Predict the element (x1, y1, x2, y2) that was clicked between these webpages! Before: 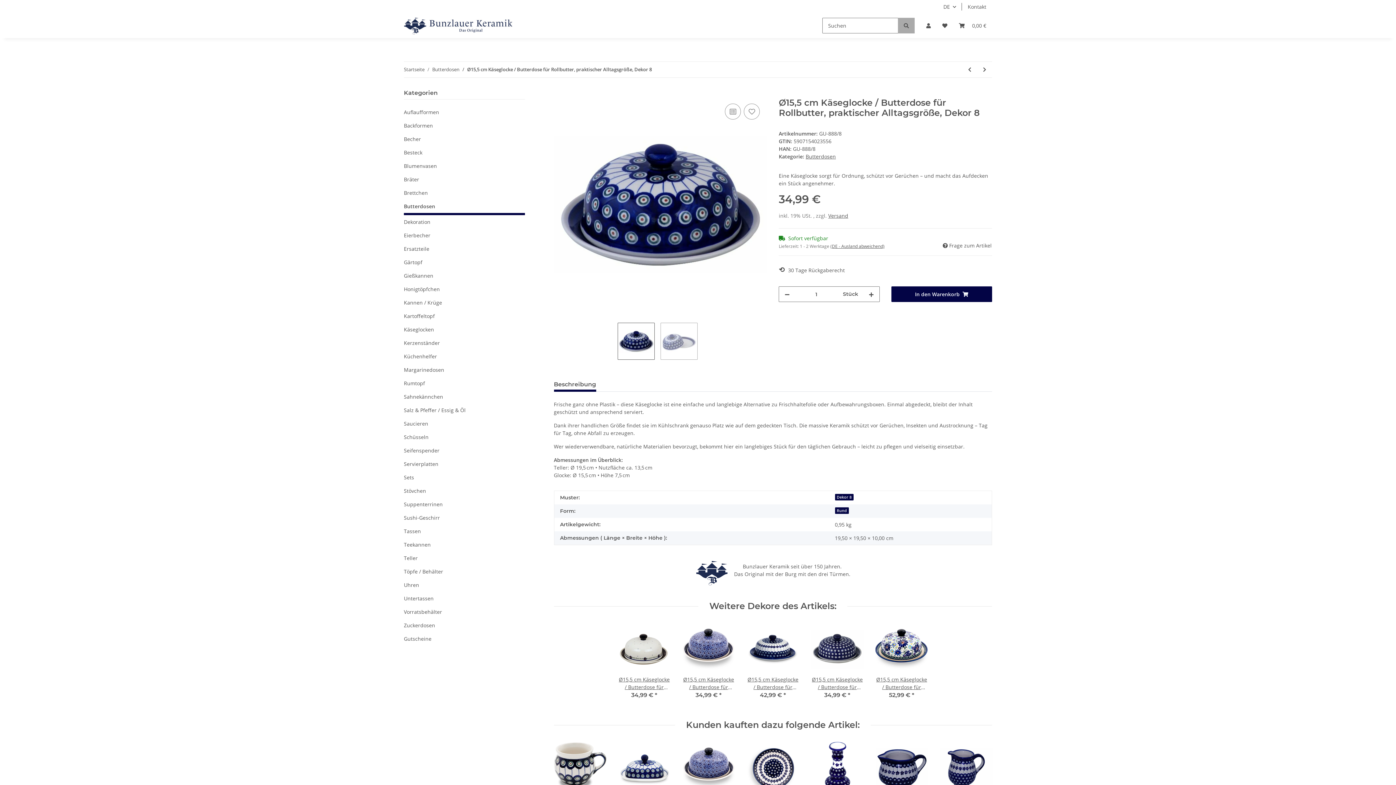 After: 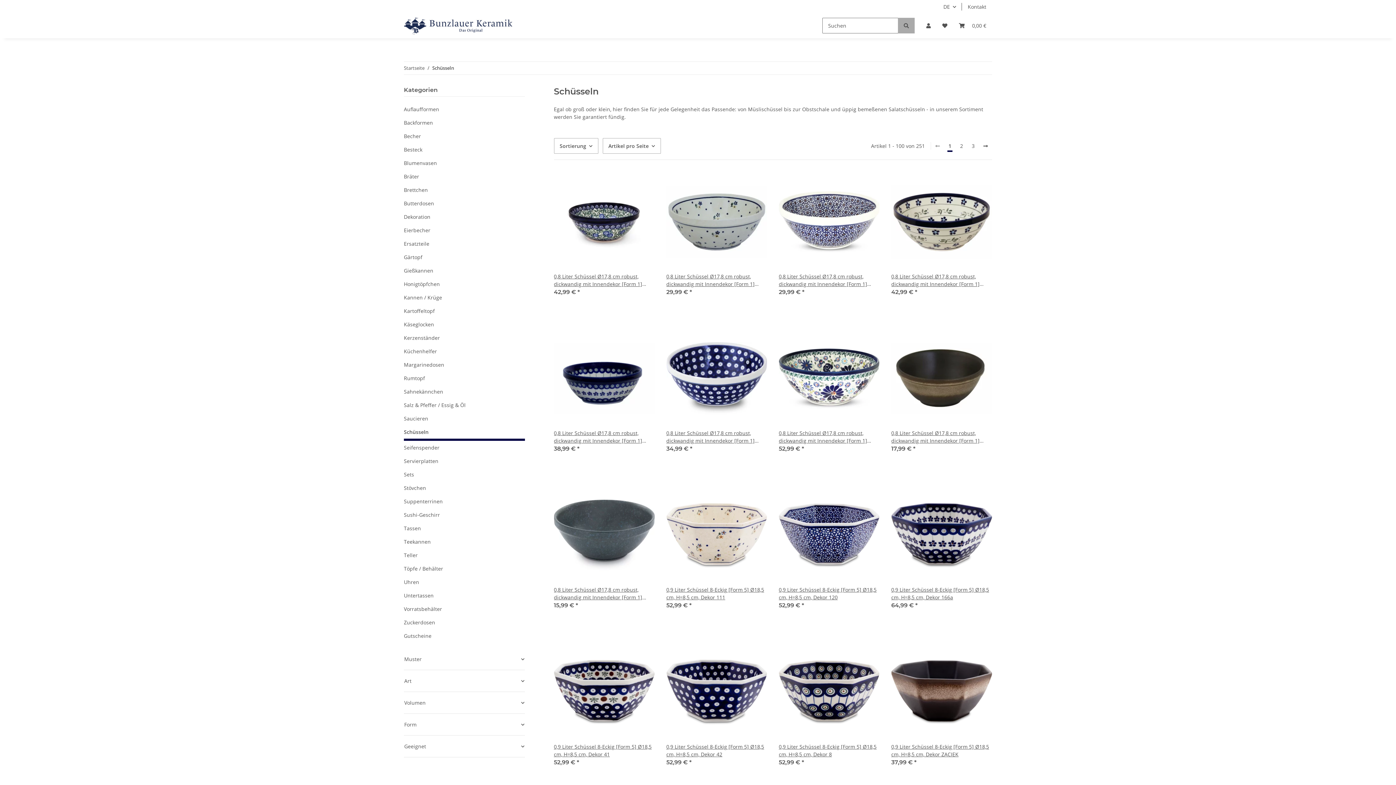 Action: label: Schüsseln bbox: (404, 430, 524, 444)